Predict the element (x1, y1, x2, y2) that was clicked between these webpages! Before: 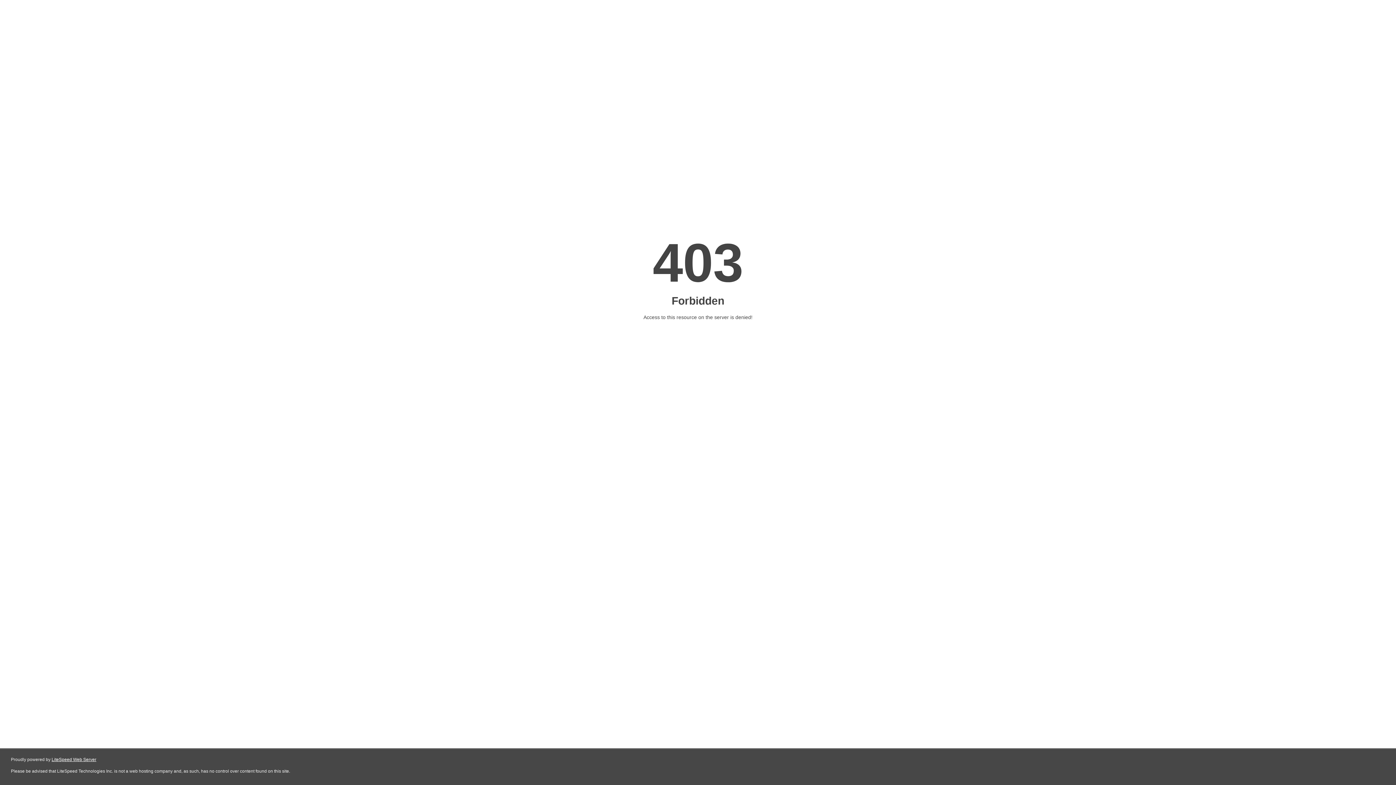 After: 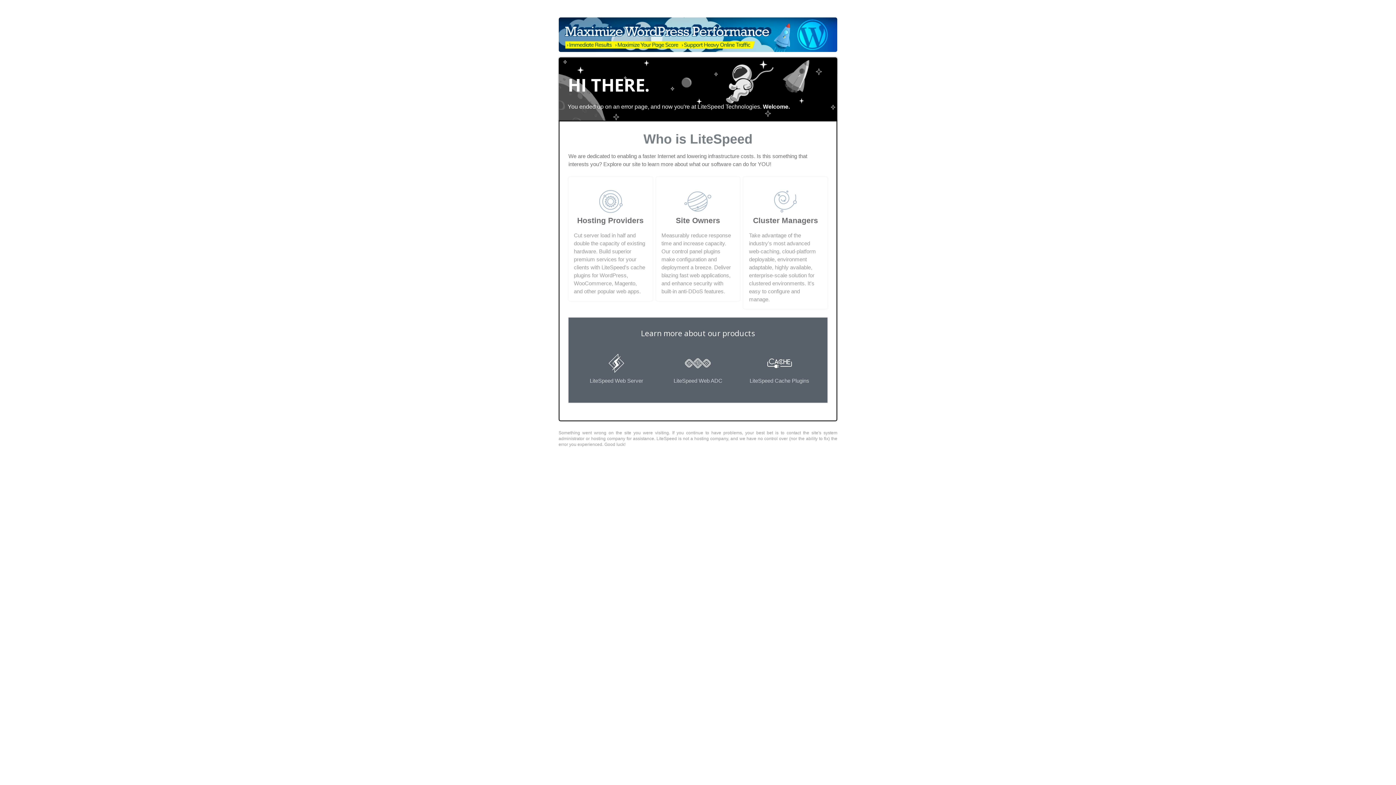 Action: bbox: (51, 757, 96, 762) label: LiteSpeed Web Server